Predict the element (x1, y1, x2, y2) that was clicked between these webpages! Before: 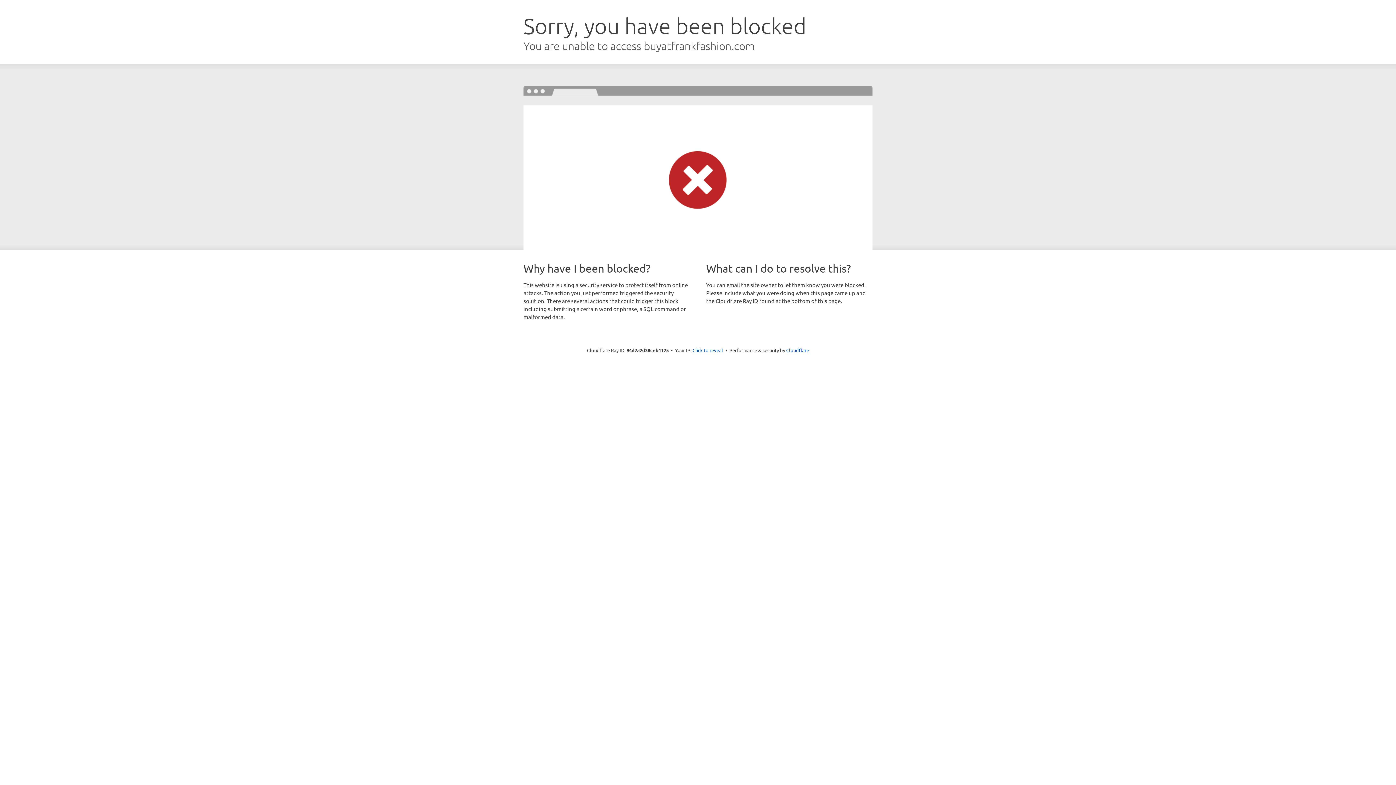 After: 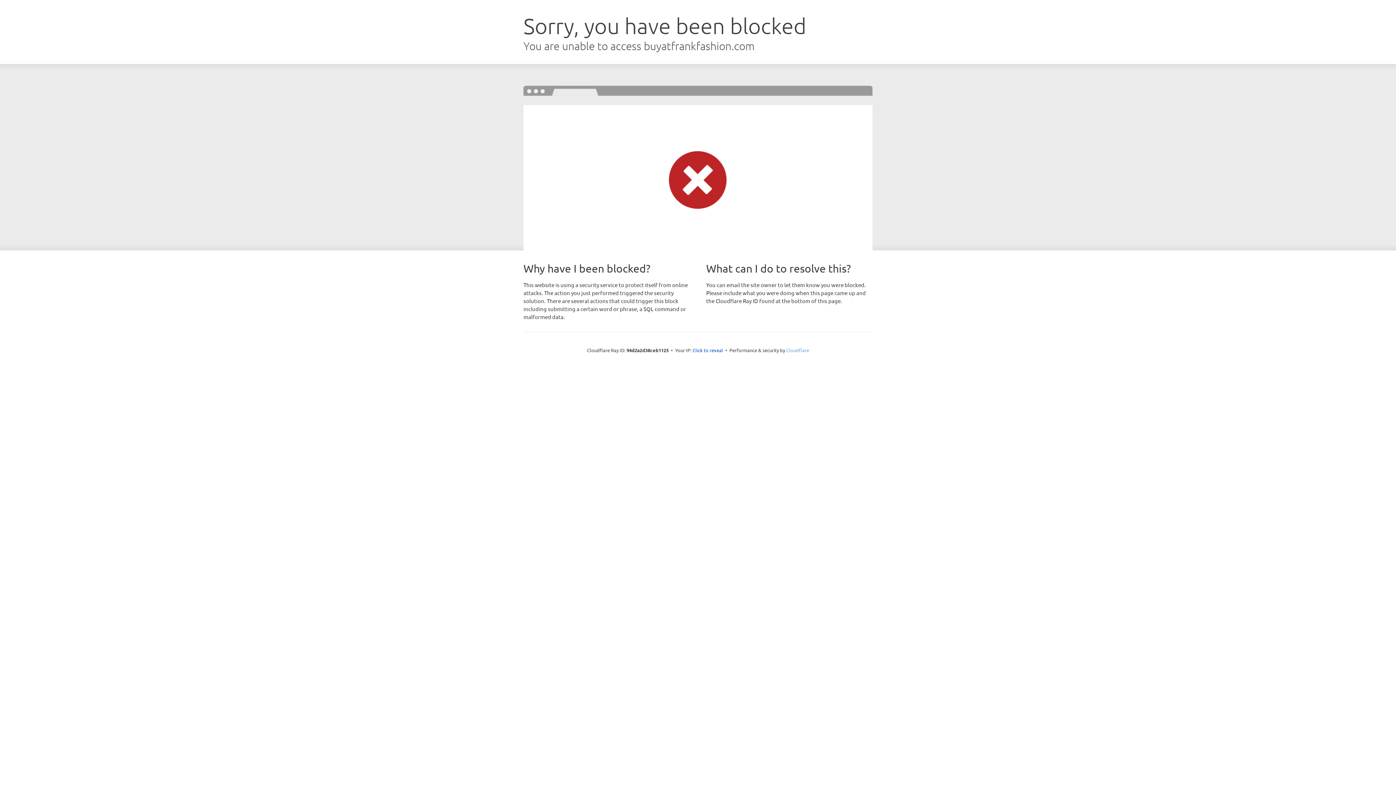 Action: label: Cloudflare bbox: (786, 347, 809, 353)